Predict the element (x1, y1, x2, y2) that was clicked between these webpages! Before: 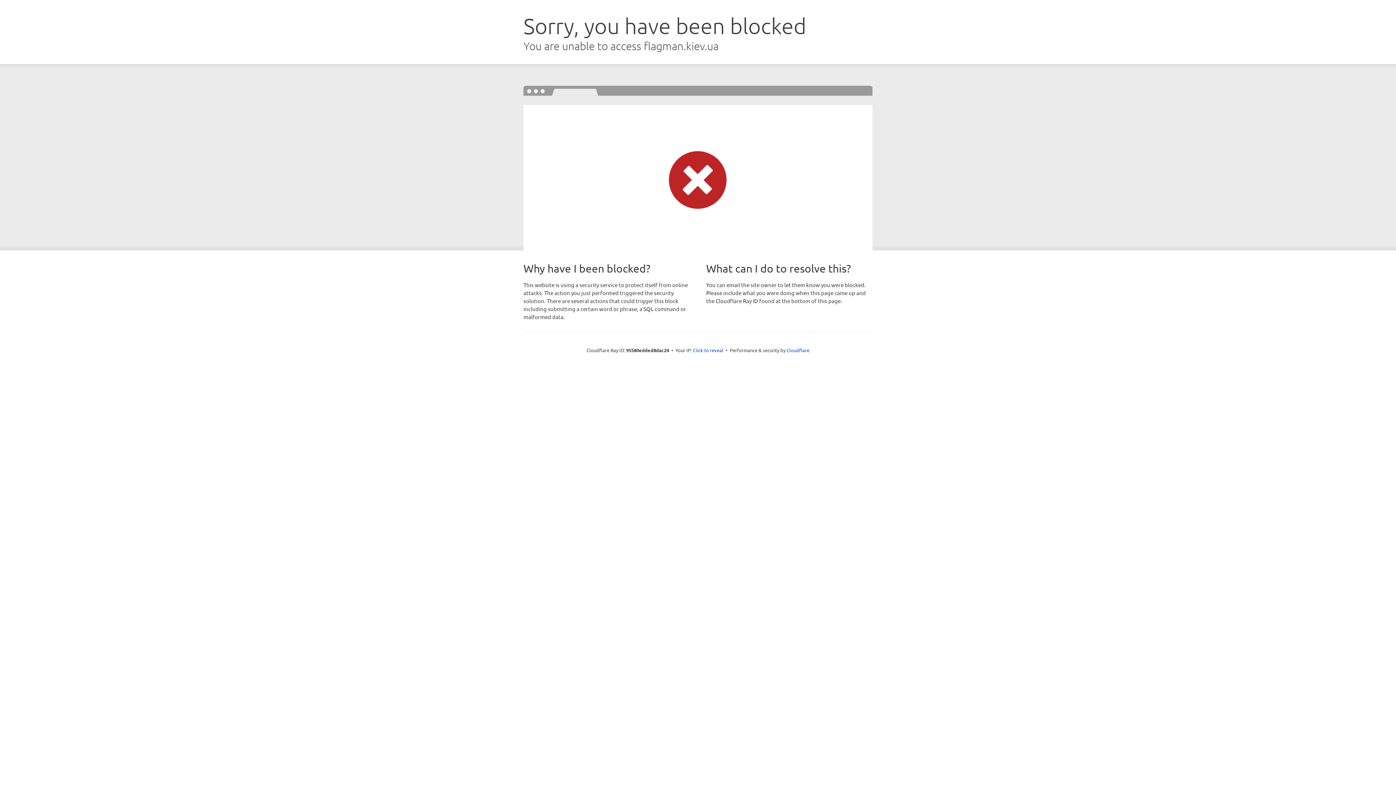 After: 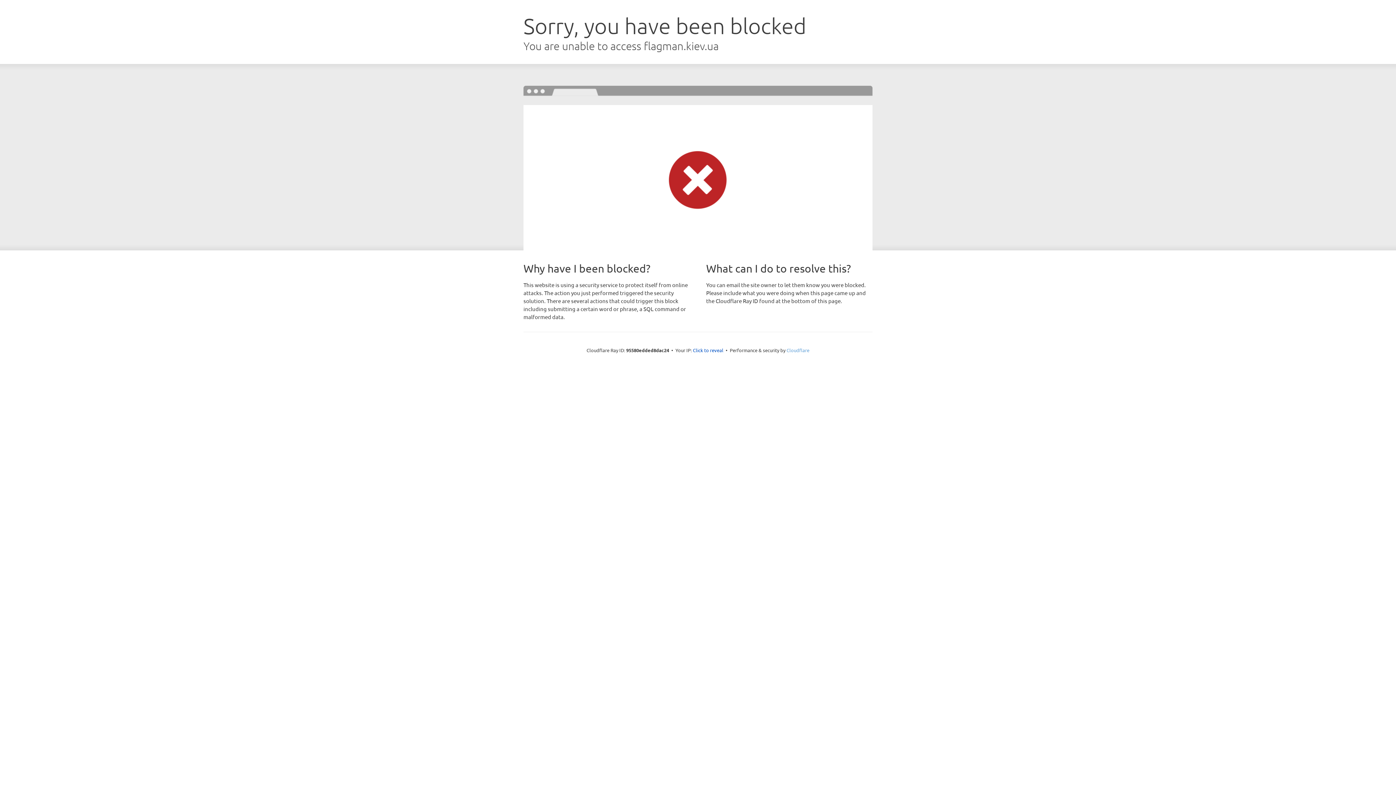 Action: bbox: (786, 347, 809, 353) label: Cloudflare